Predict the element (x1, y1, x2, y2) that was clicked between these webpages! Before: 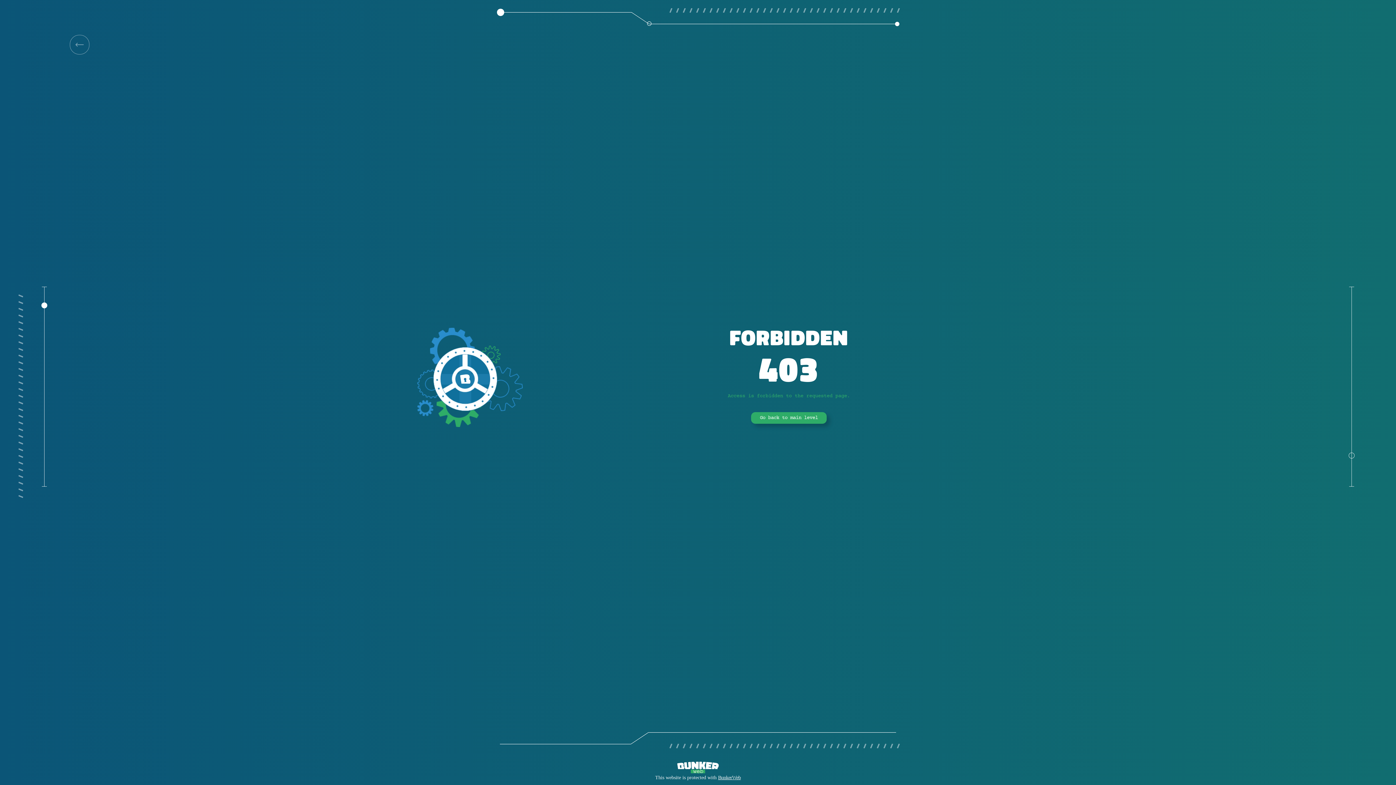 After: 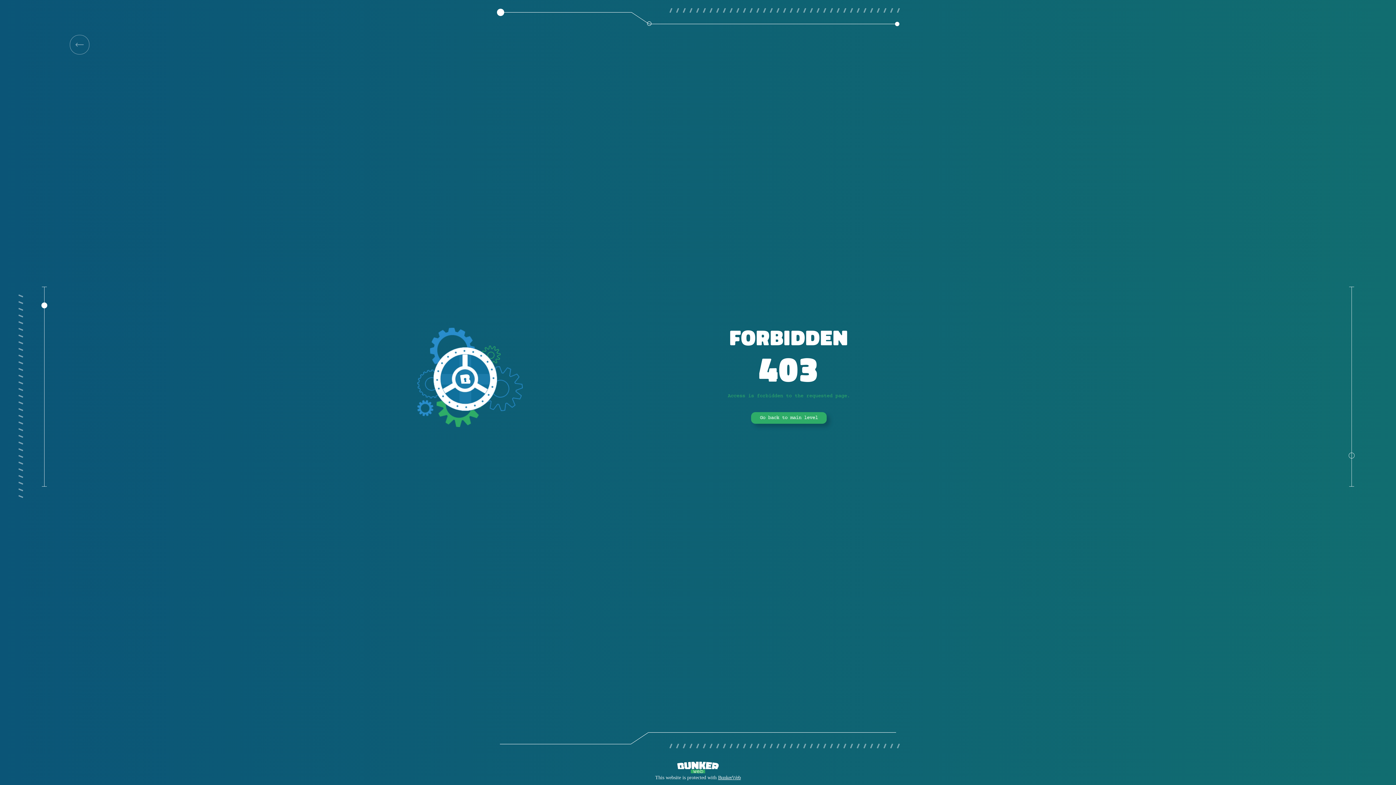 Action: bbox: (69, 34, 89, 54)